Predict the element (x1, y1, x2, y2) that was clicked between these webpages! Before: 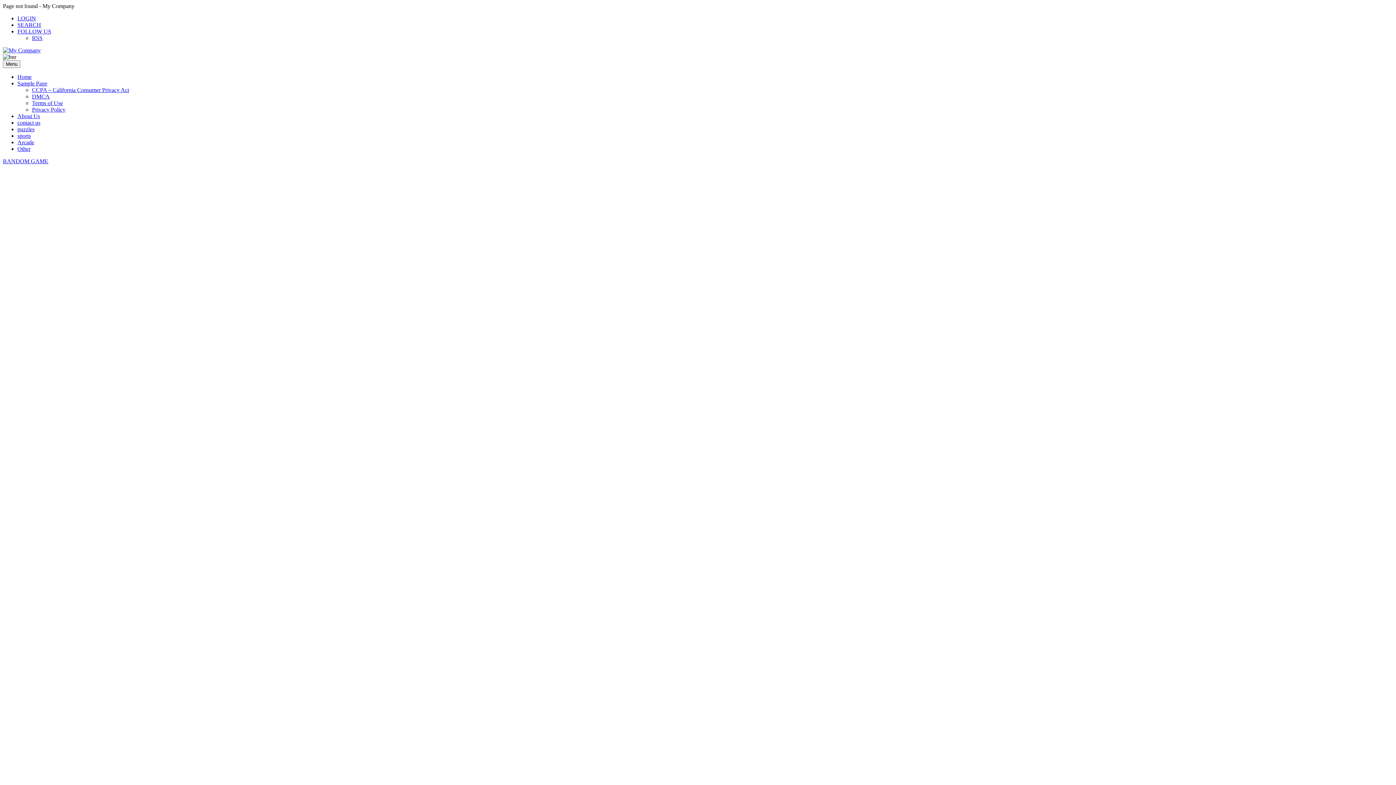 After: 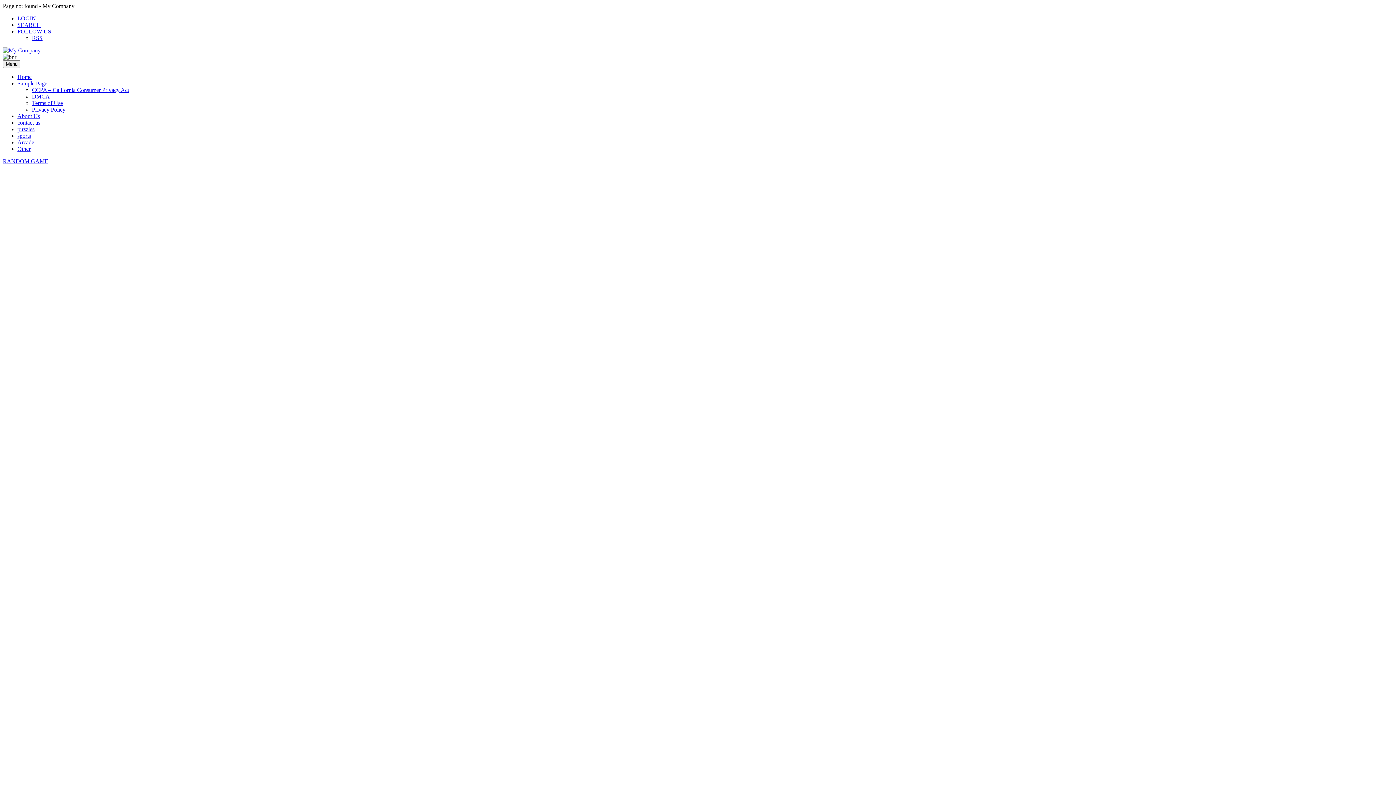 Action: bbox: (17, 15, 36, 21) label: LOGIN